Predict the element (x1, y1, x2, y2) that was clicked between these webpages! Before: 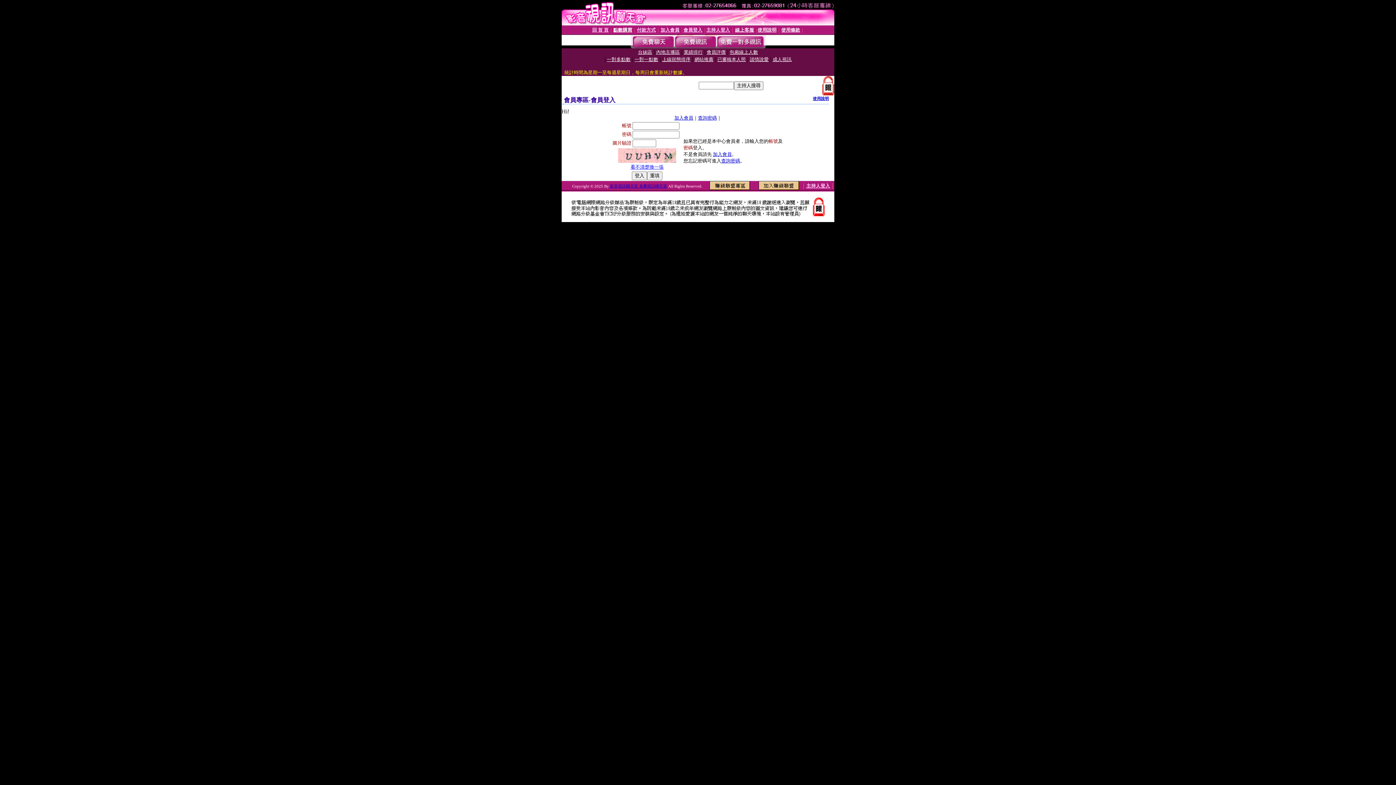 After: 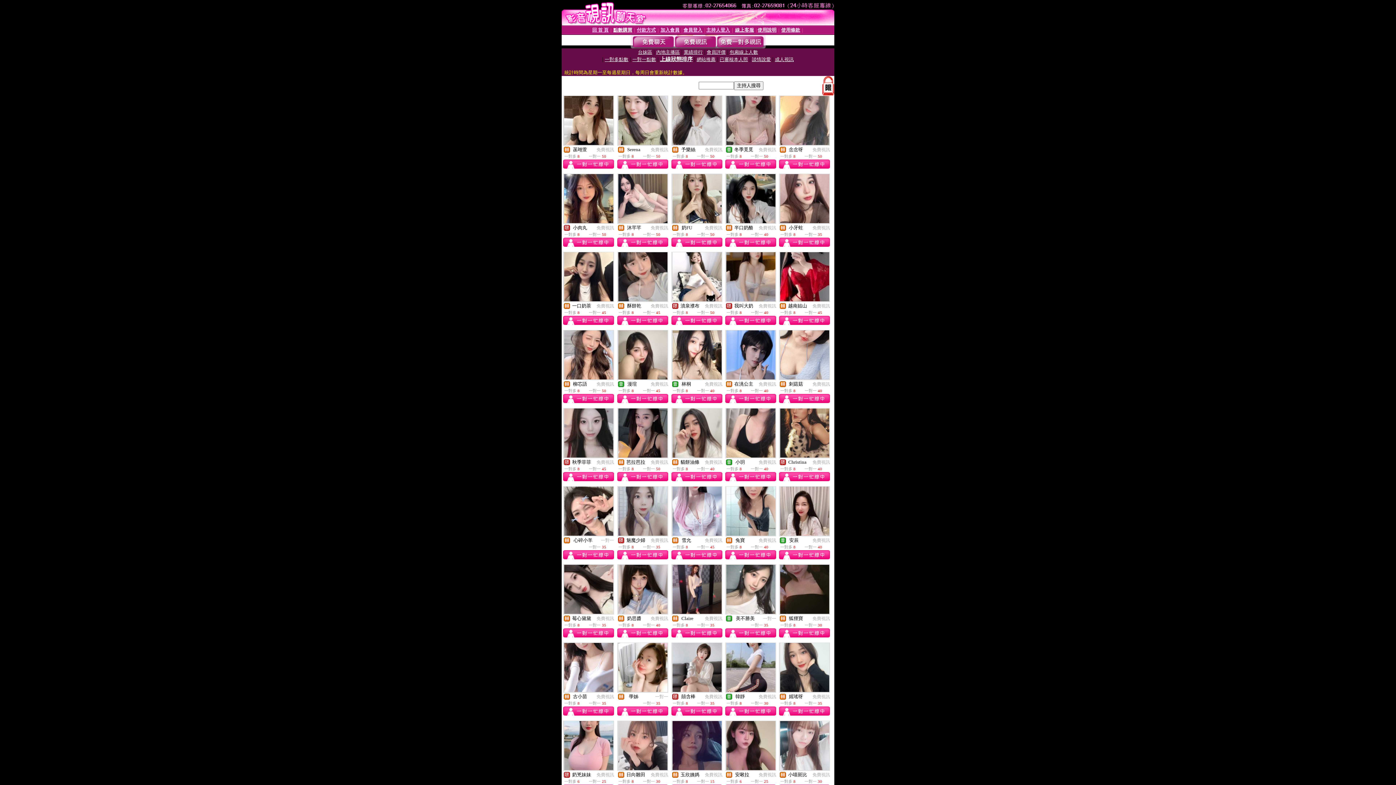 Action: label: 上線狀態排序 bbox: (662, 56, 690, 62)